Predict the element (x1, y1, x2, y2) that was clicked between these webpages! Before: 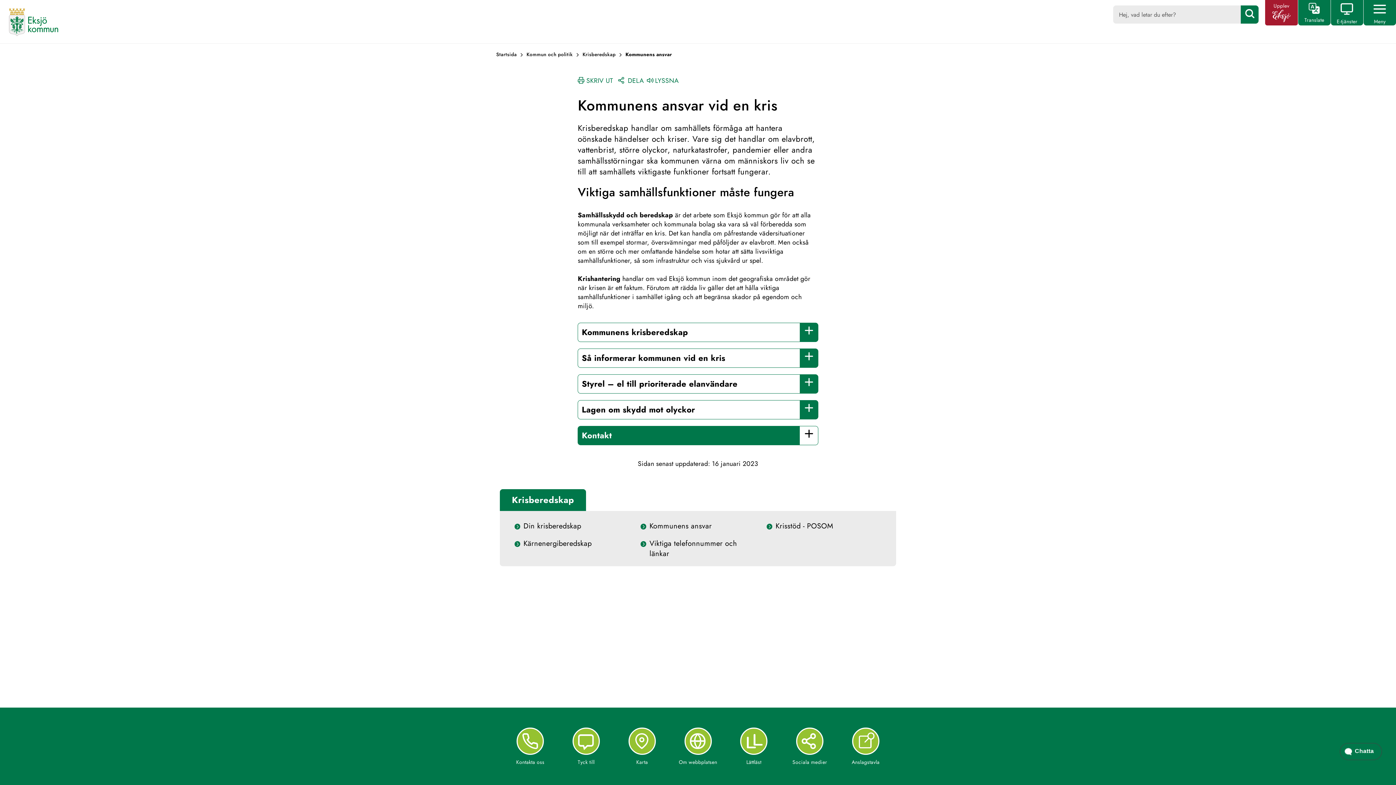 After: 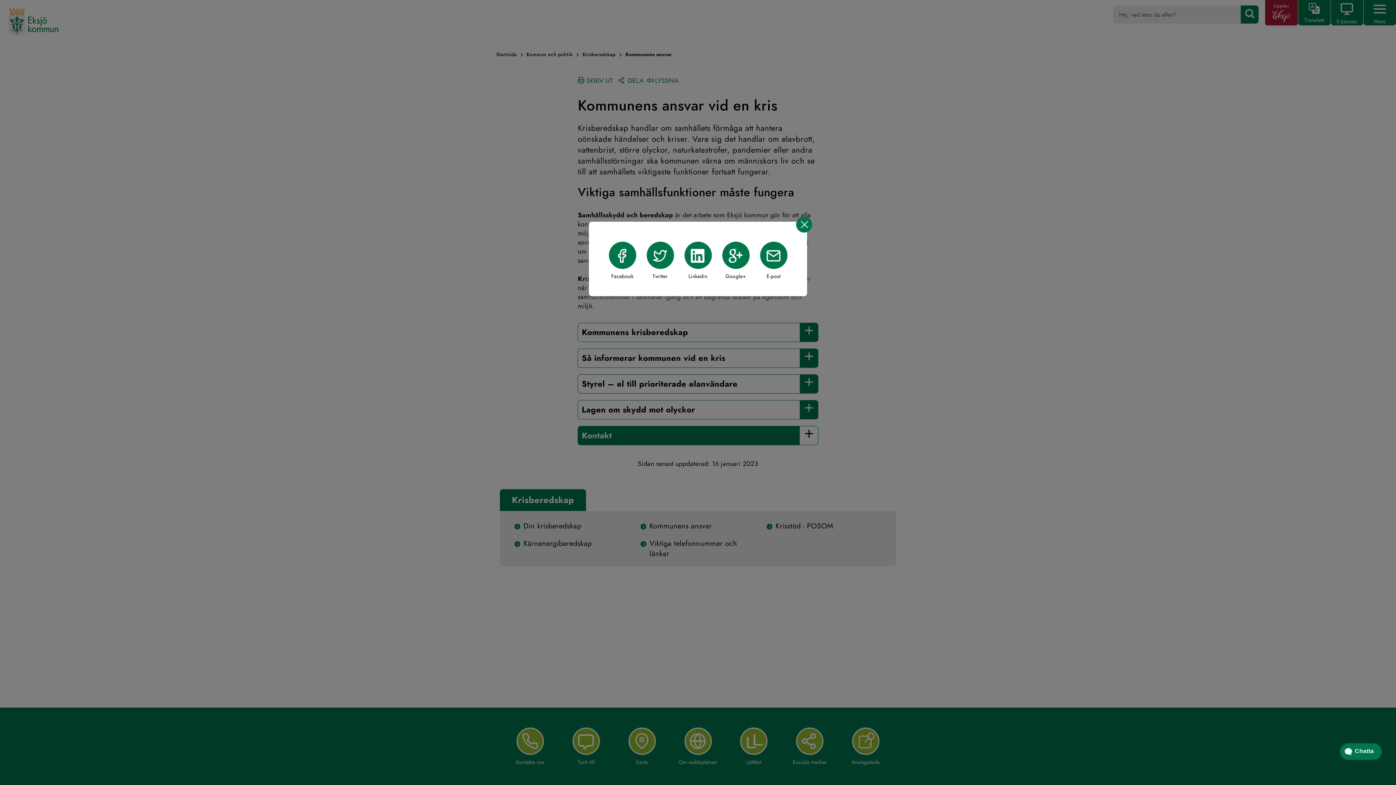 Action: label: DELA bbox: (617, 76, 647, 85)